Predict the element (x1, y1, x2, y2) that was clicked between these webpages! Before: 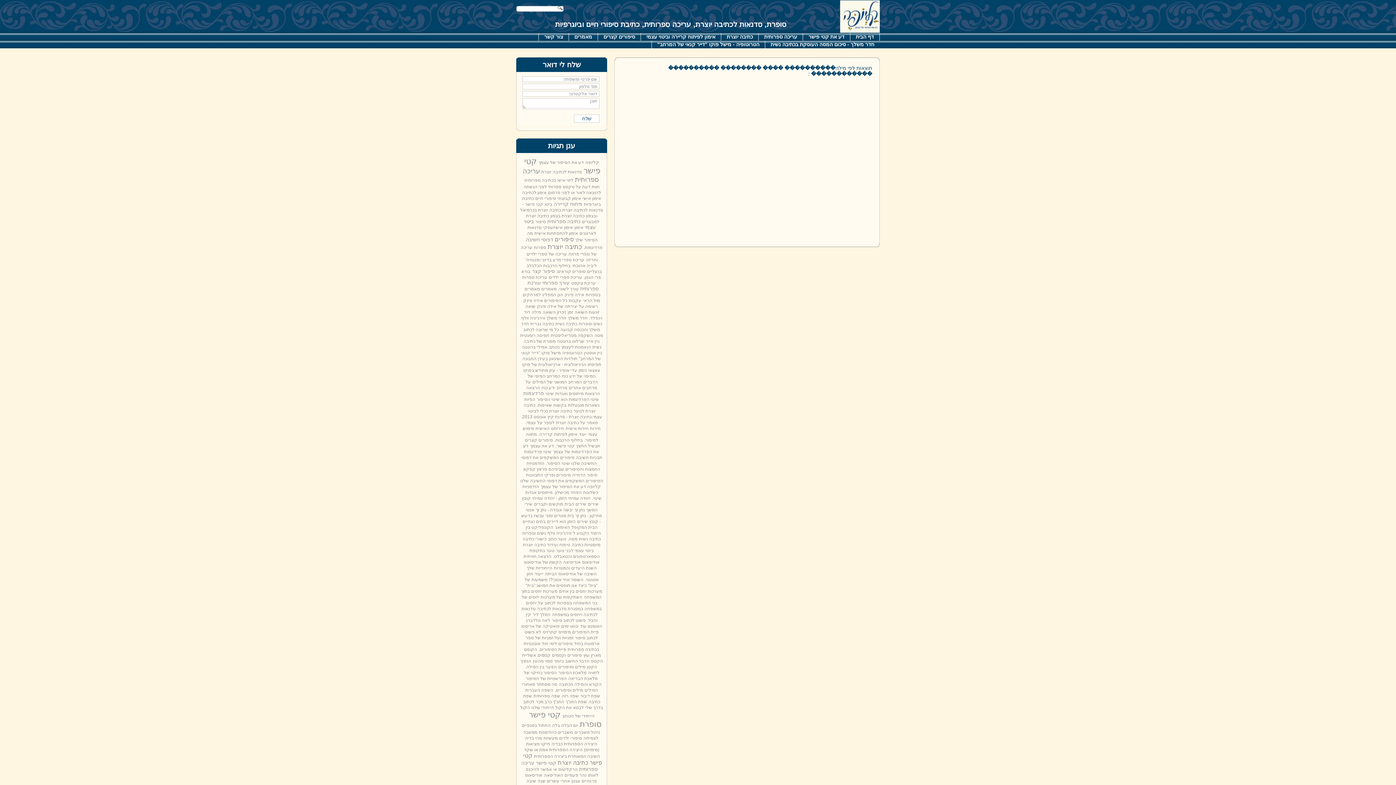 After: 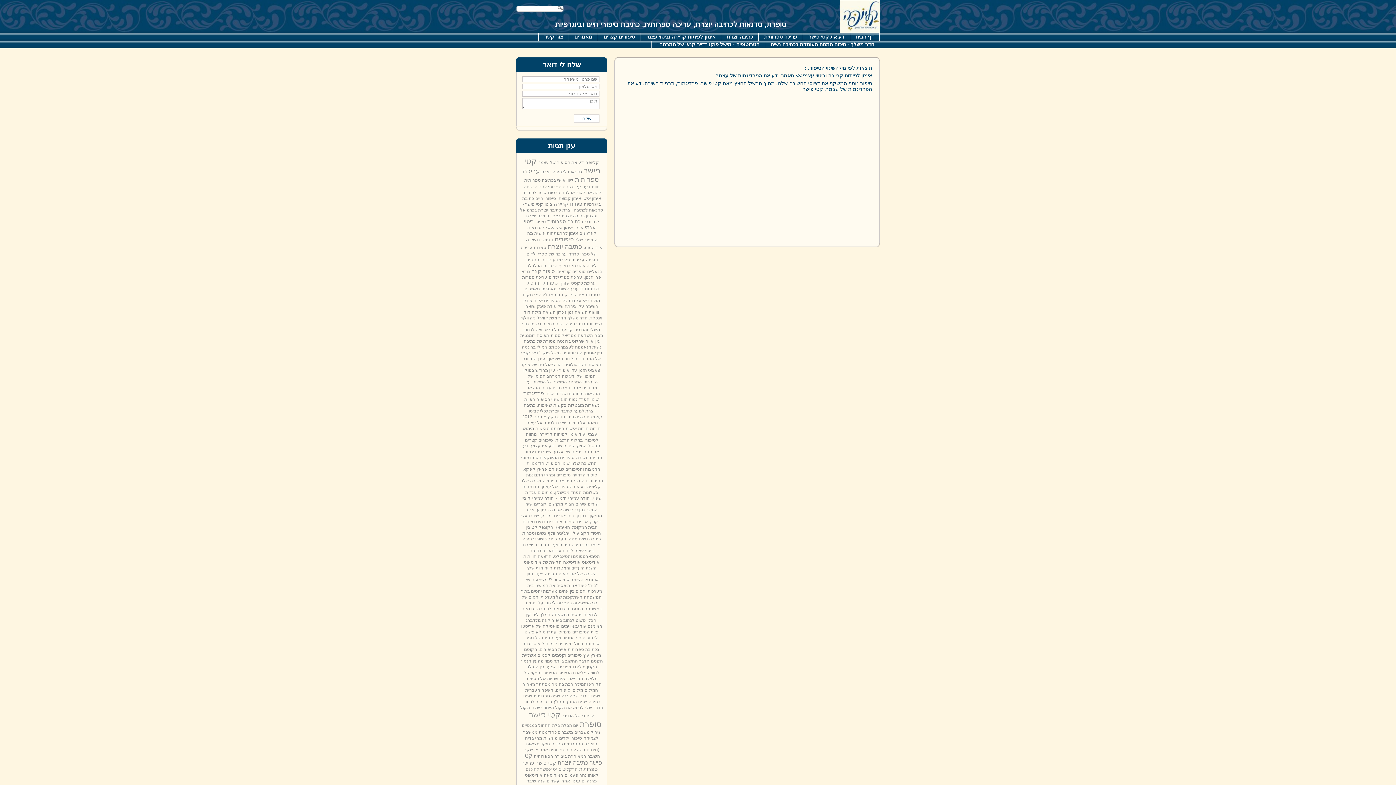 Action: bbox: (546, 461, 570, 466) label: שינוי הסיפור.